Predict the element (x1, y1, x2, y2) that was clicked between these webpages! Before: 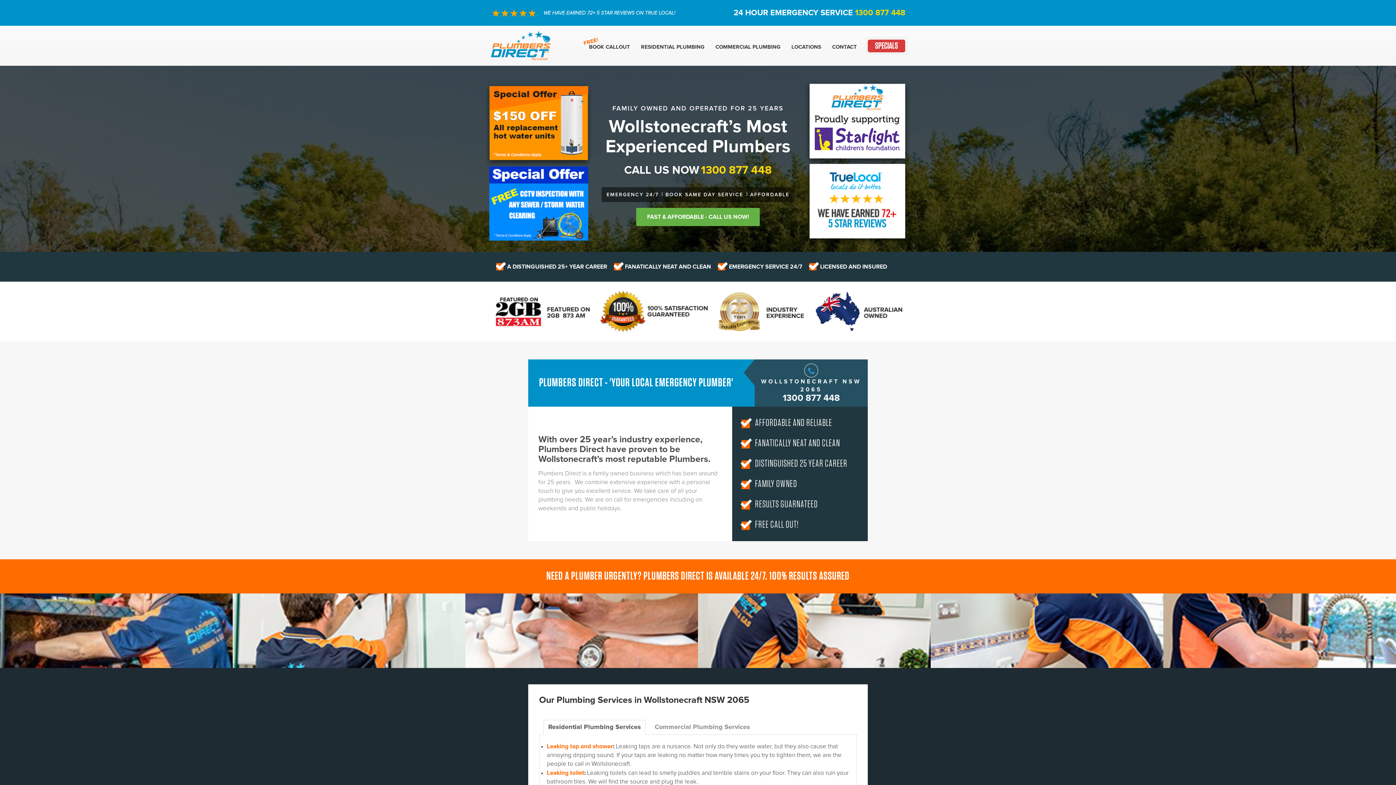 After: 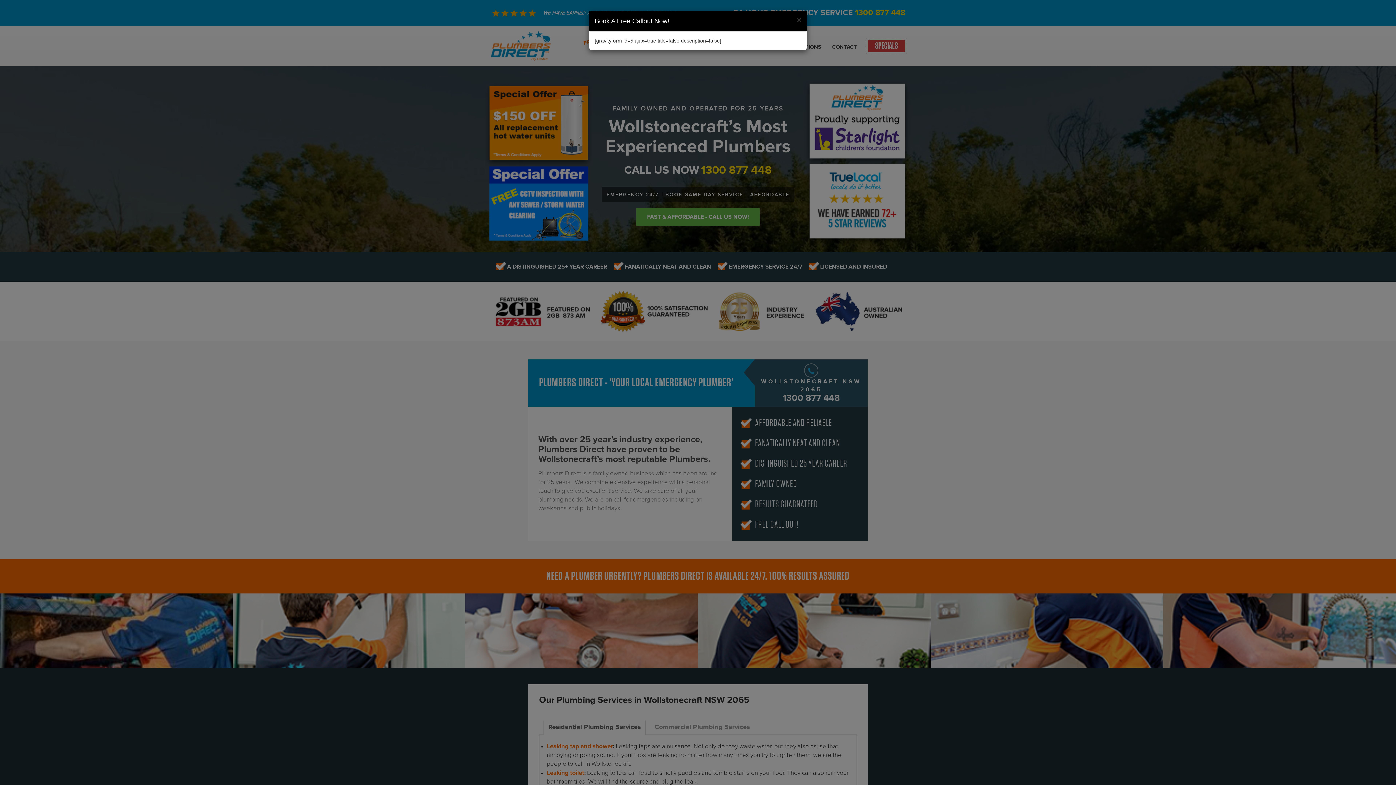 Action: label: BOOK CALLOUT bbox: (589, 43, 630, 50)